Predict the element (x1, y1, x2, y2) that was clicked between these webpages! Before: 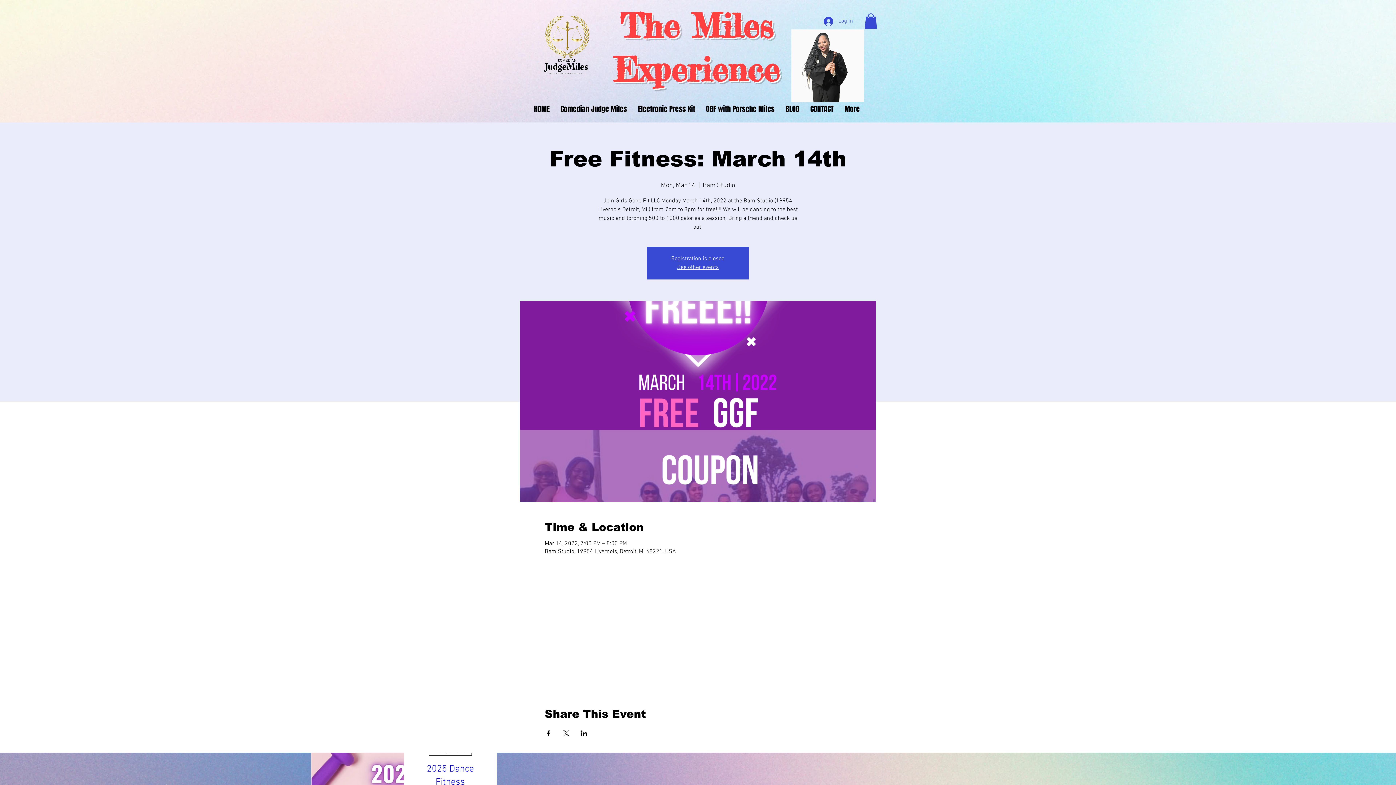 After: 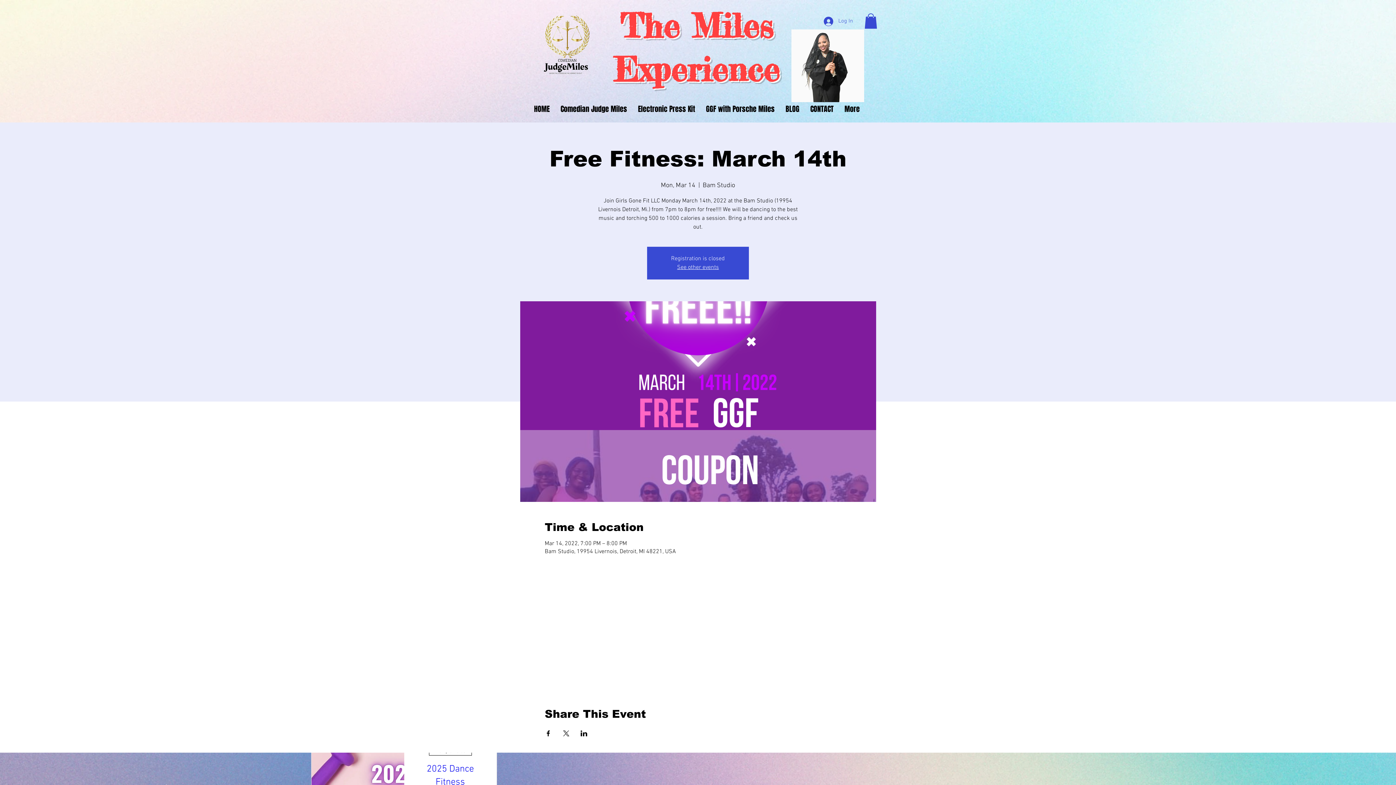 Action: bbox: (864, 13, 877, 28)